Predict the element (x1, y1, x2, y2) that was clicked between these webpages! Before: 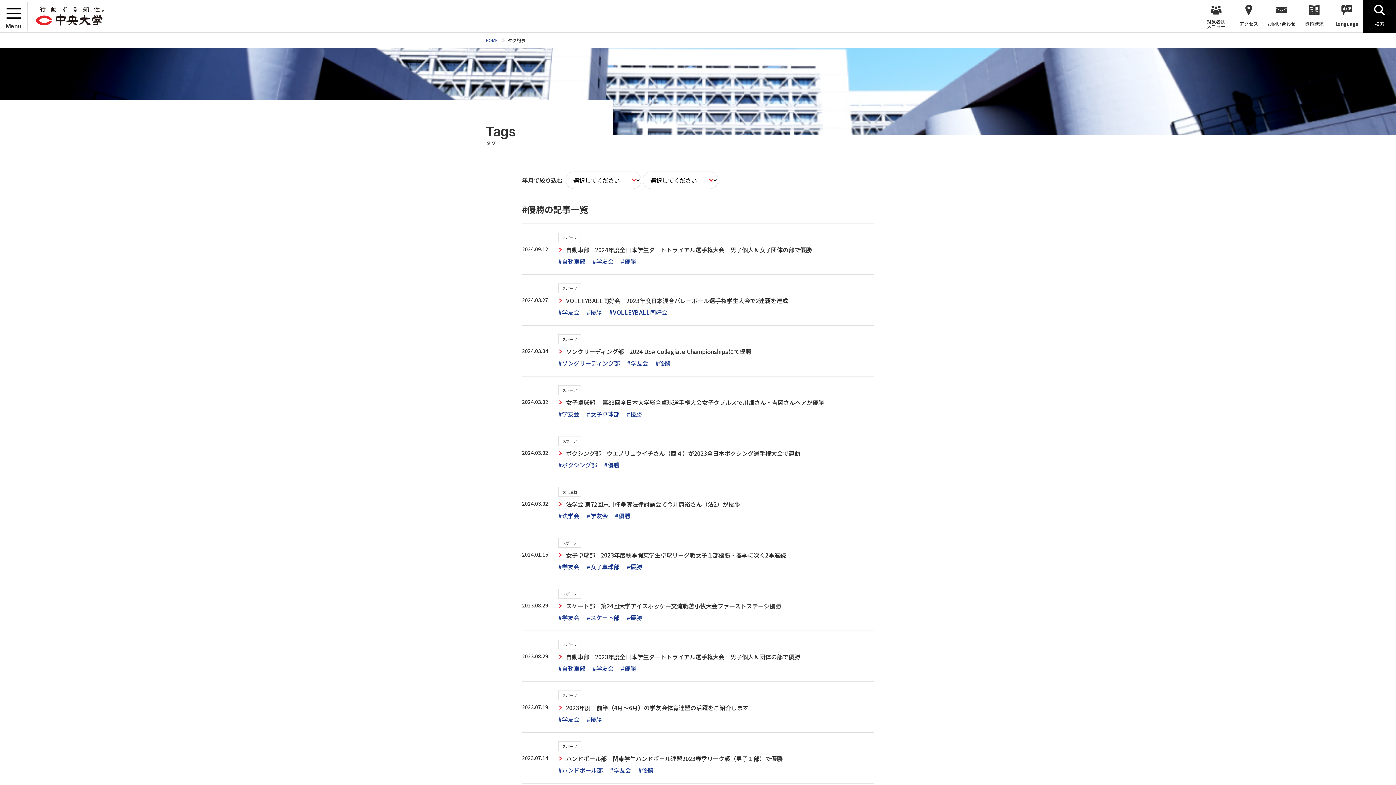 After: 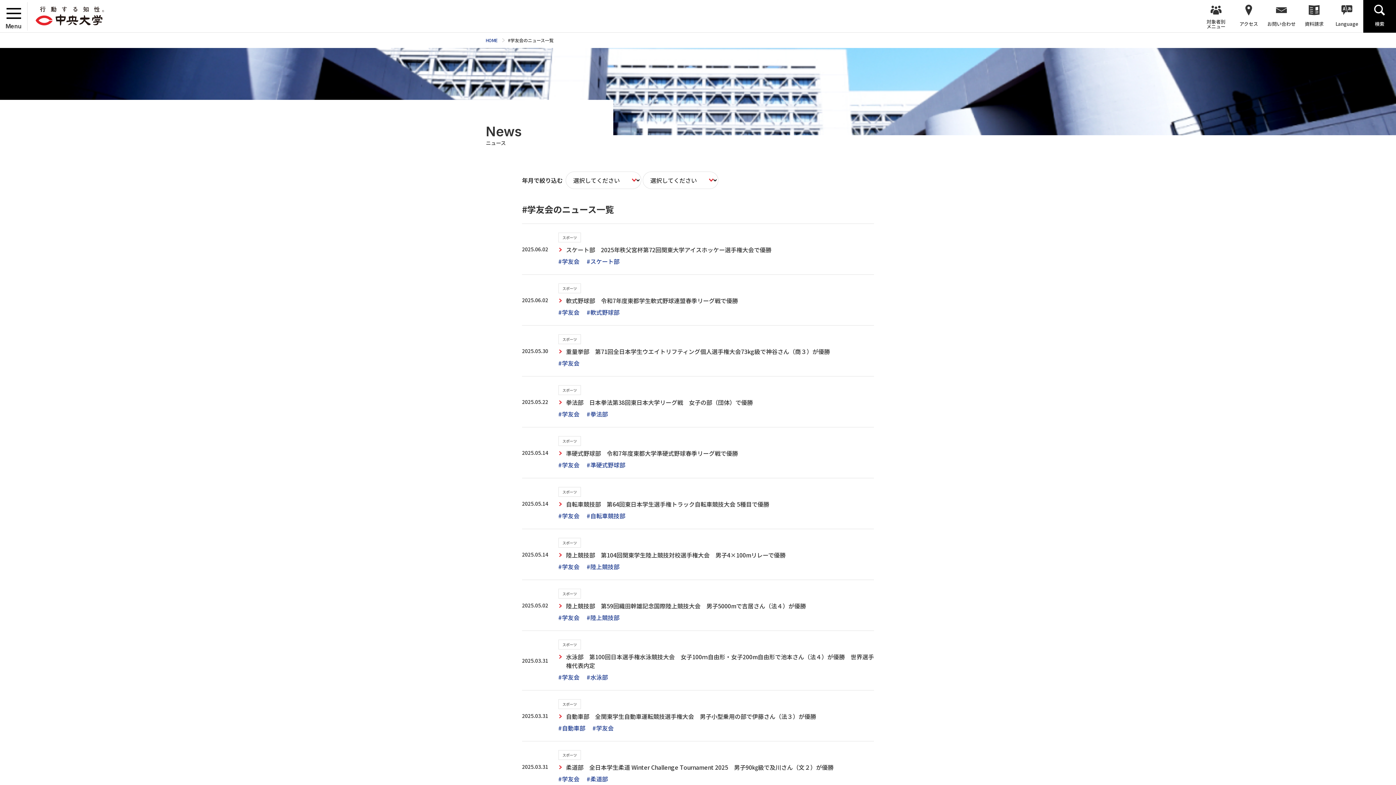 Action: bbox: (558, 562, 579, 571) label: #学友会